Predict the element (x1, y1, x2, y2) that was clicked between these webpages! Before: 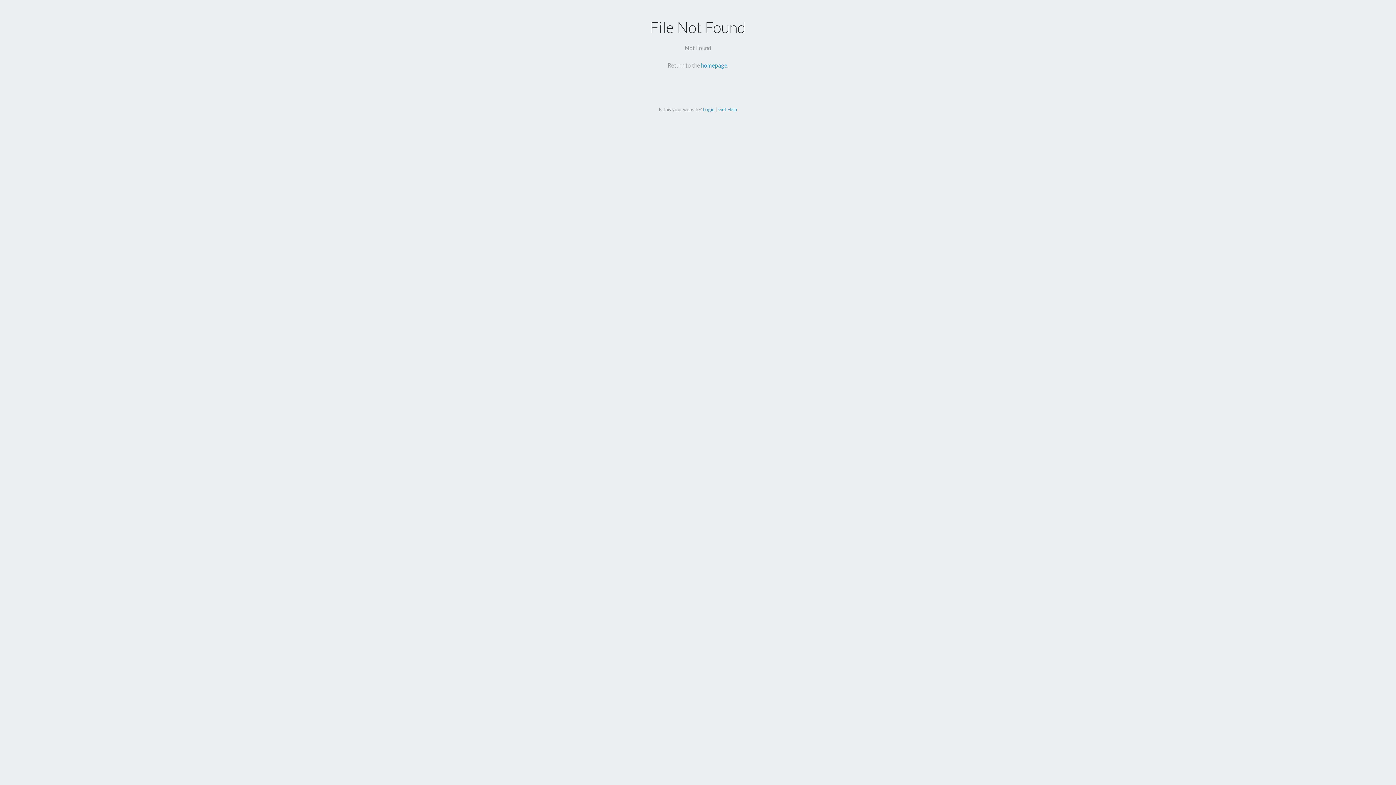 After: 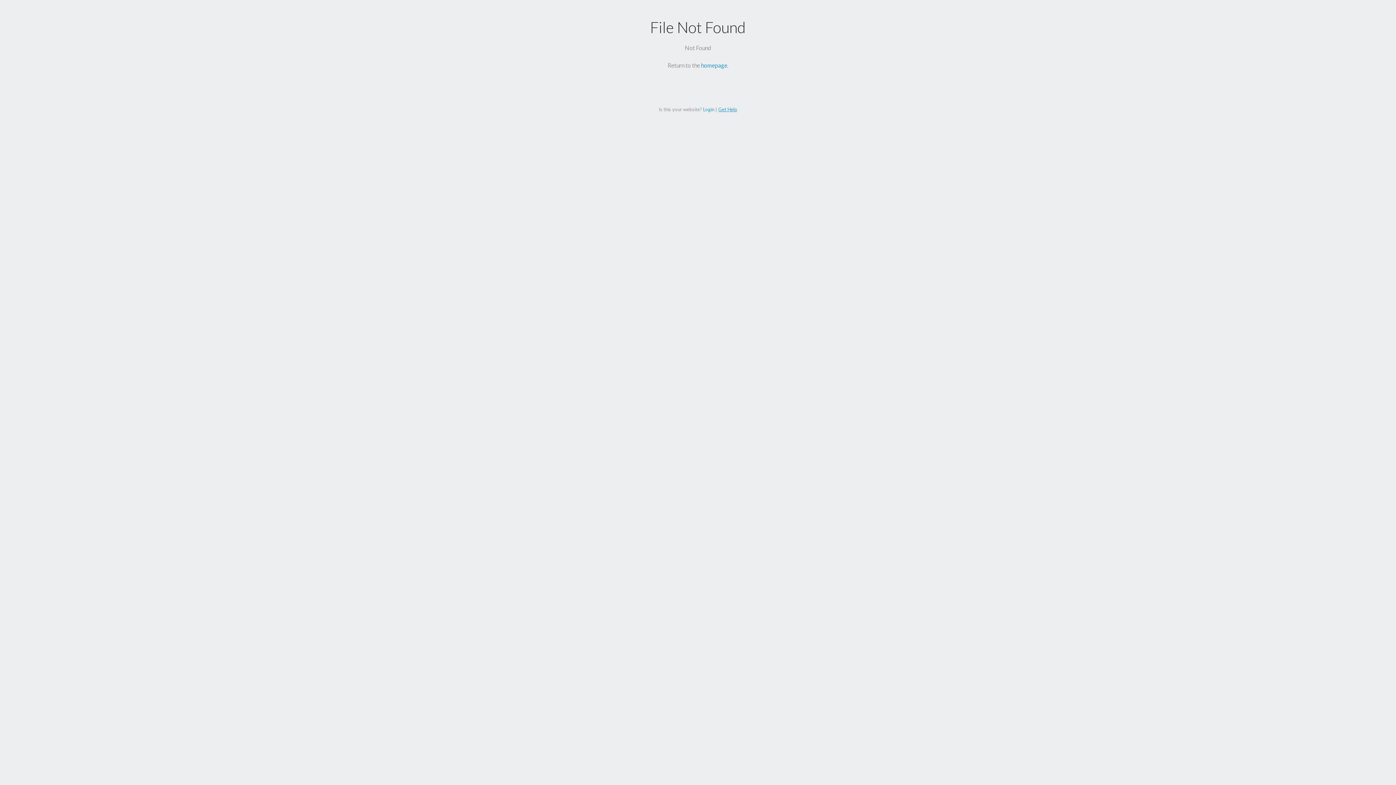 Action: label: Get Help bbox: (718, 106, 737, 112)